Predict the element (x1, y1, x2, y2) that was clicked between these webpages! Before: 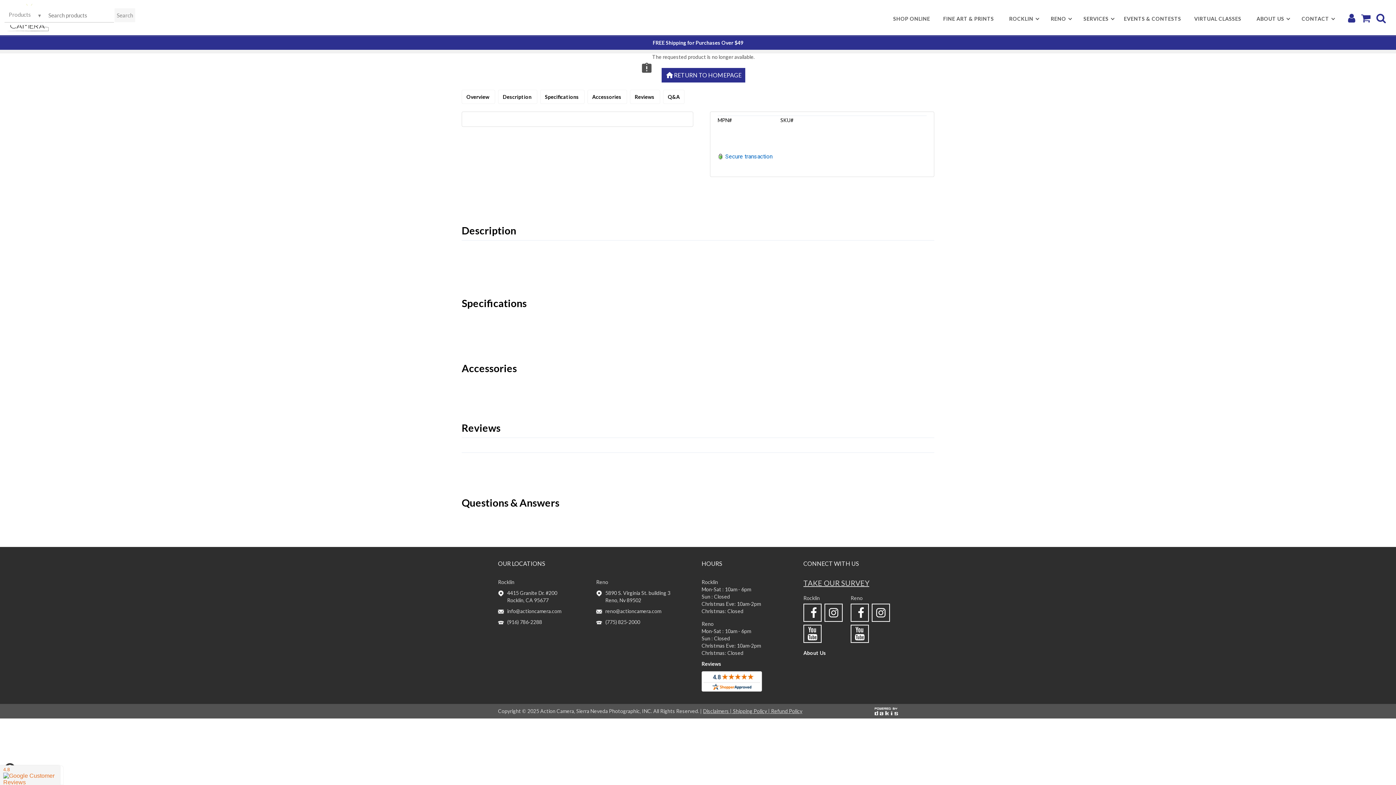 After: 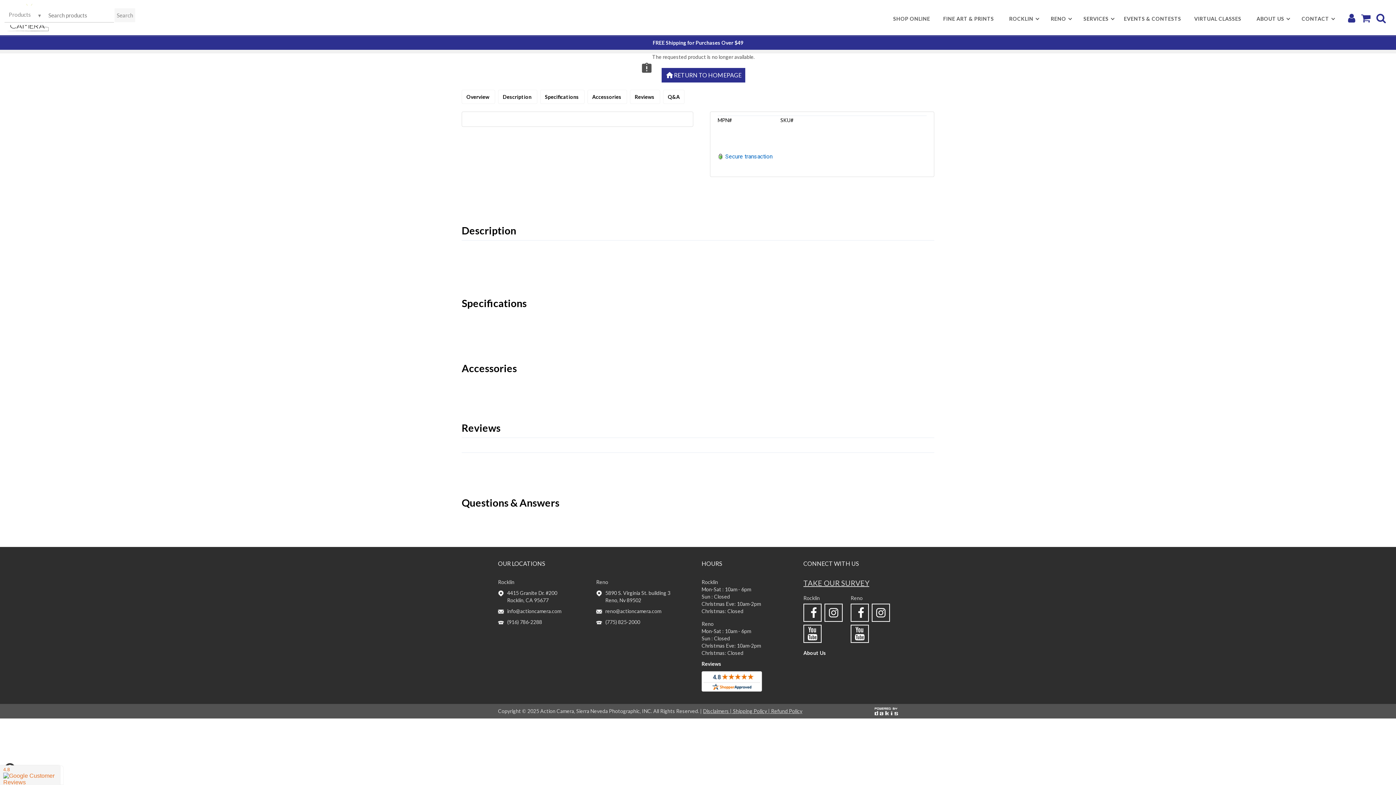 Action: label: 5890 S. Virginia St. building 3
Reno, Nv 89502 bbox: (605, 589, 674, 604)